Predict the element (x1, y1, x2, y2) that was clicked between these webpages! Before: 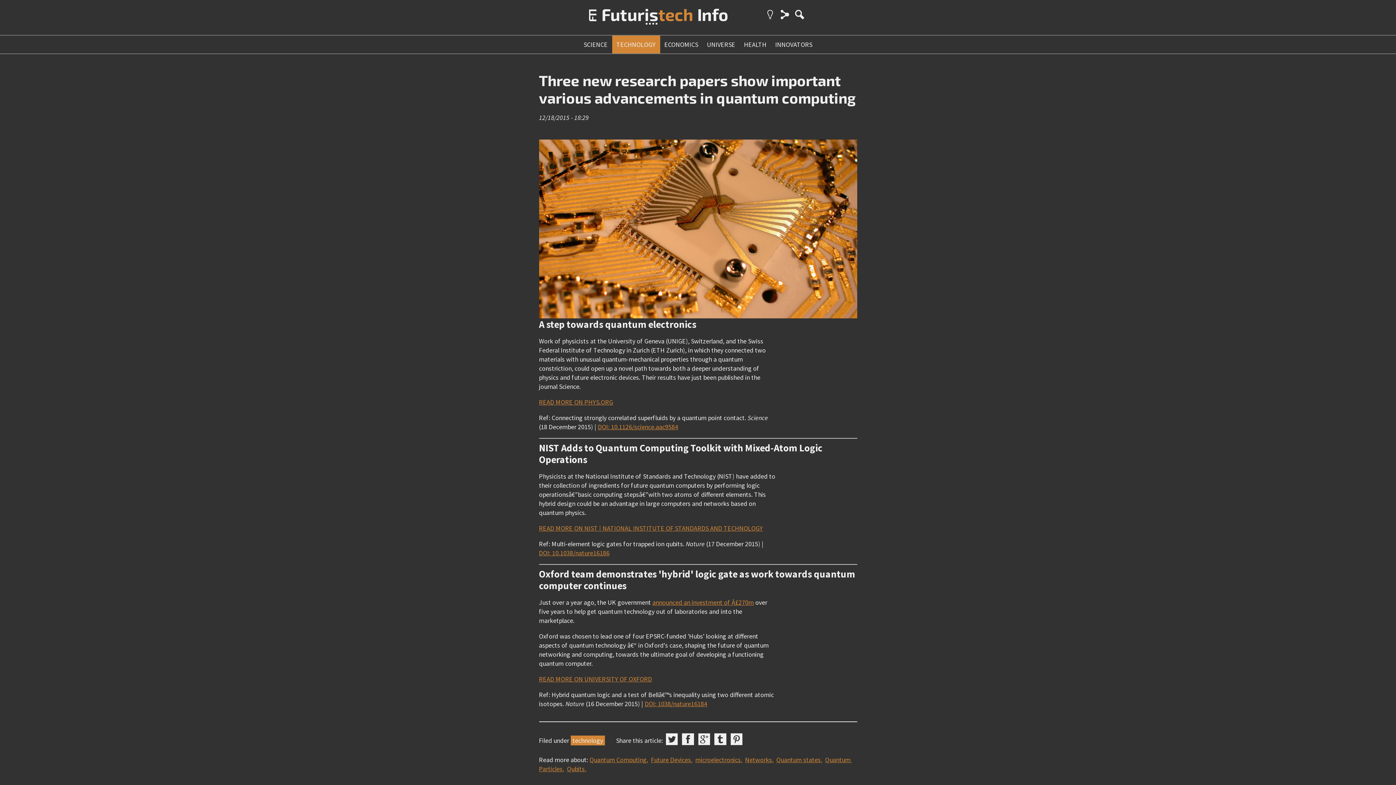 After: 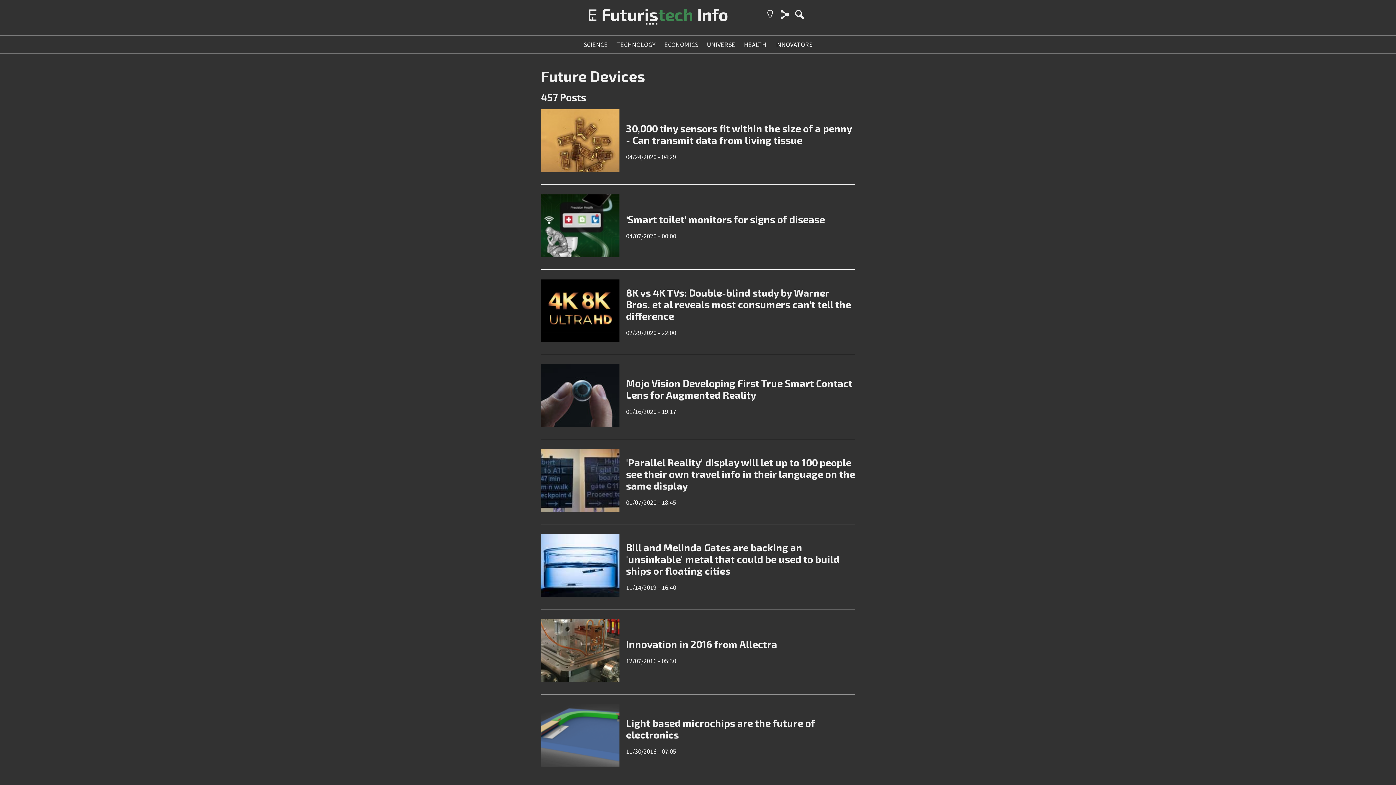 Action: label: Future Devices bbox: (651, 756, 692, 764)